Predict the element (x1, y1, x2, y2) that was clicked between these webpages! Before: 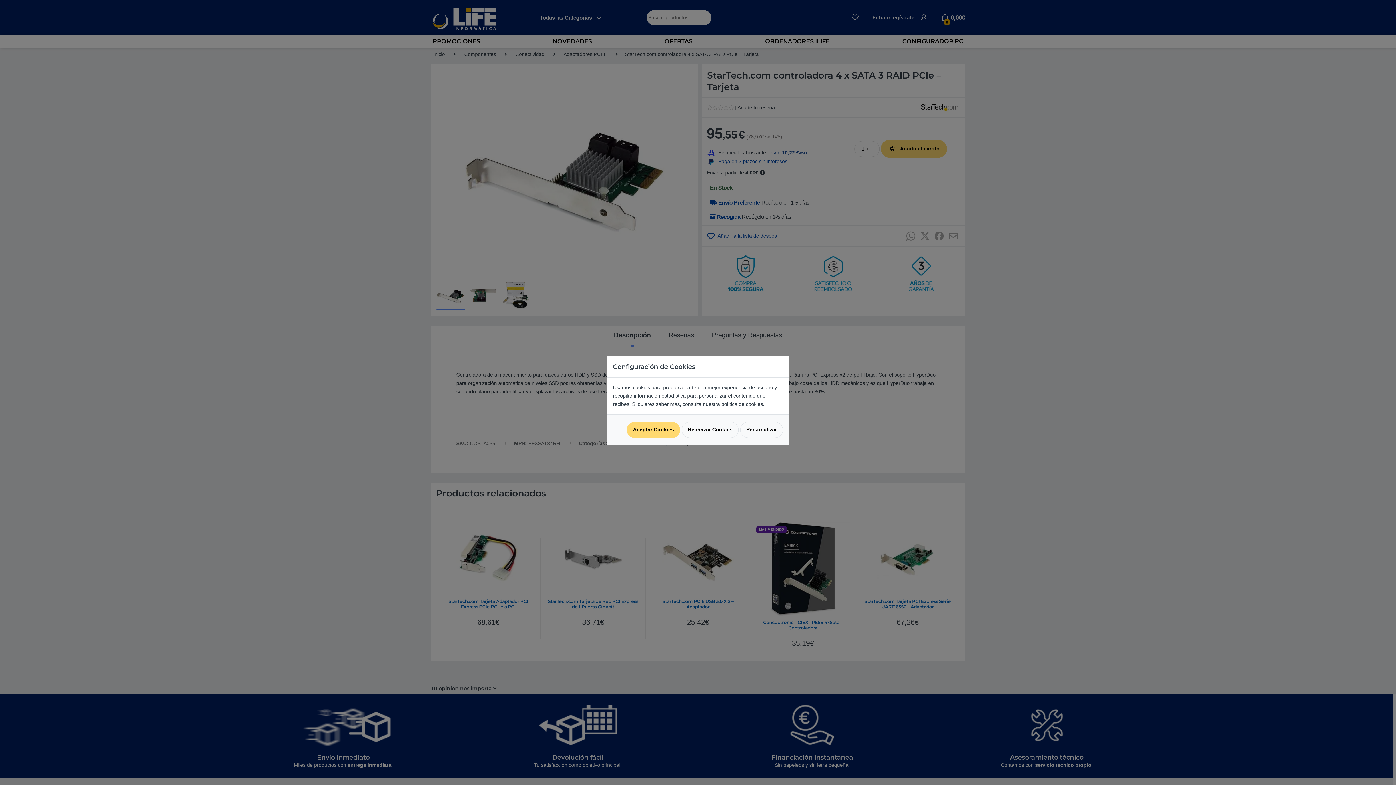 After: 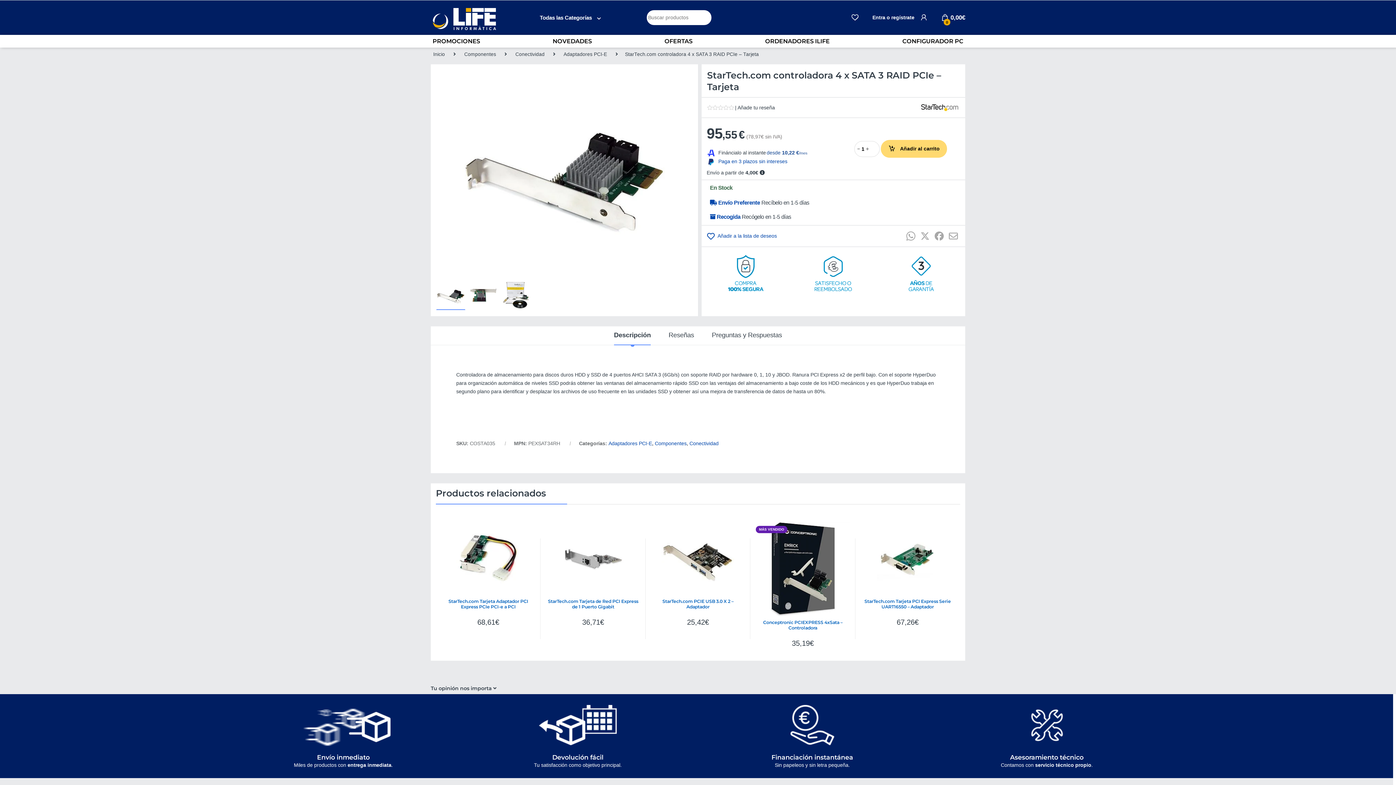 Action: bbox: (627, 422, 680, 438) label: Aceptar Cookies